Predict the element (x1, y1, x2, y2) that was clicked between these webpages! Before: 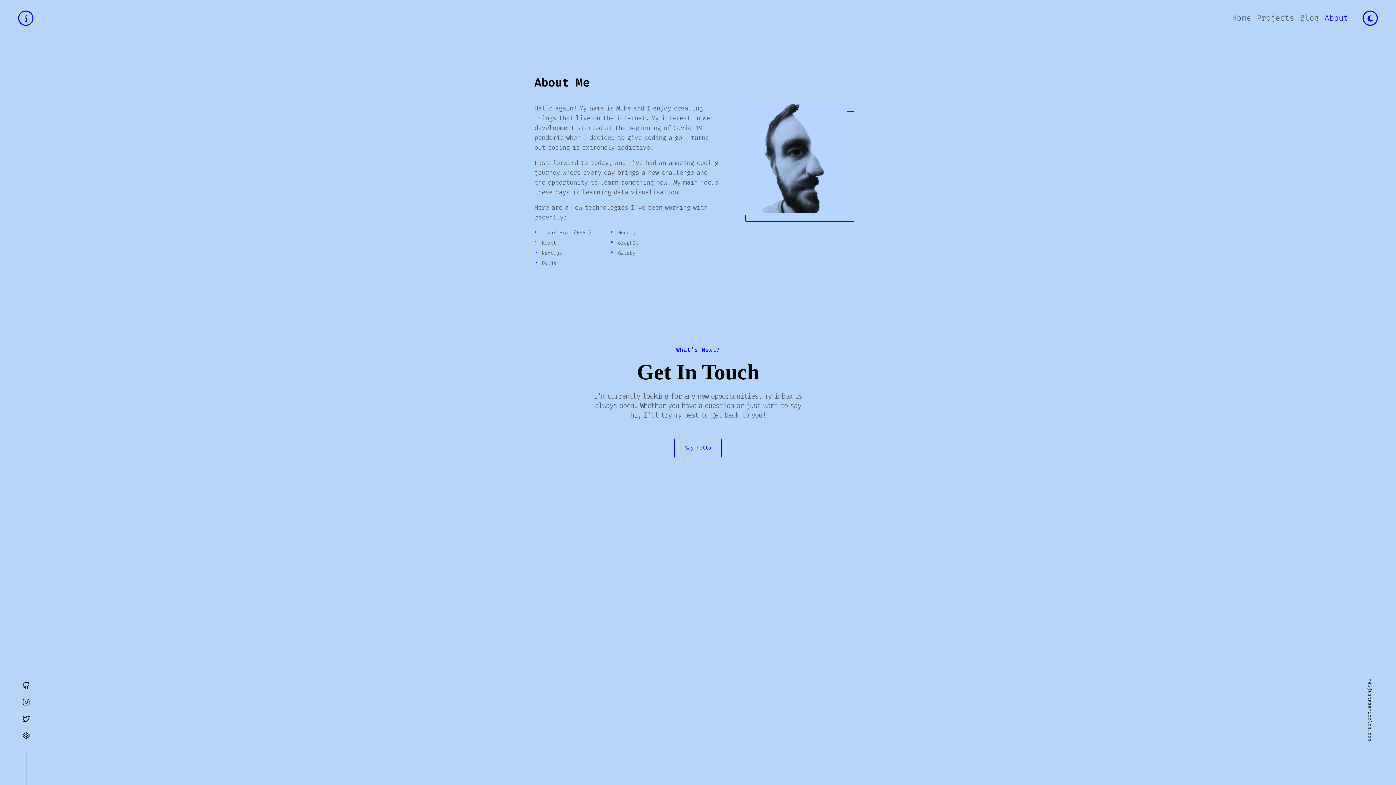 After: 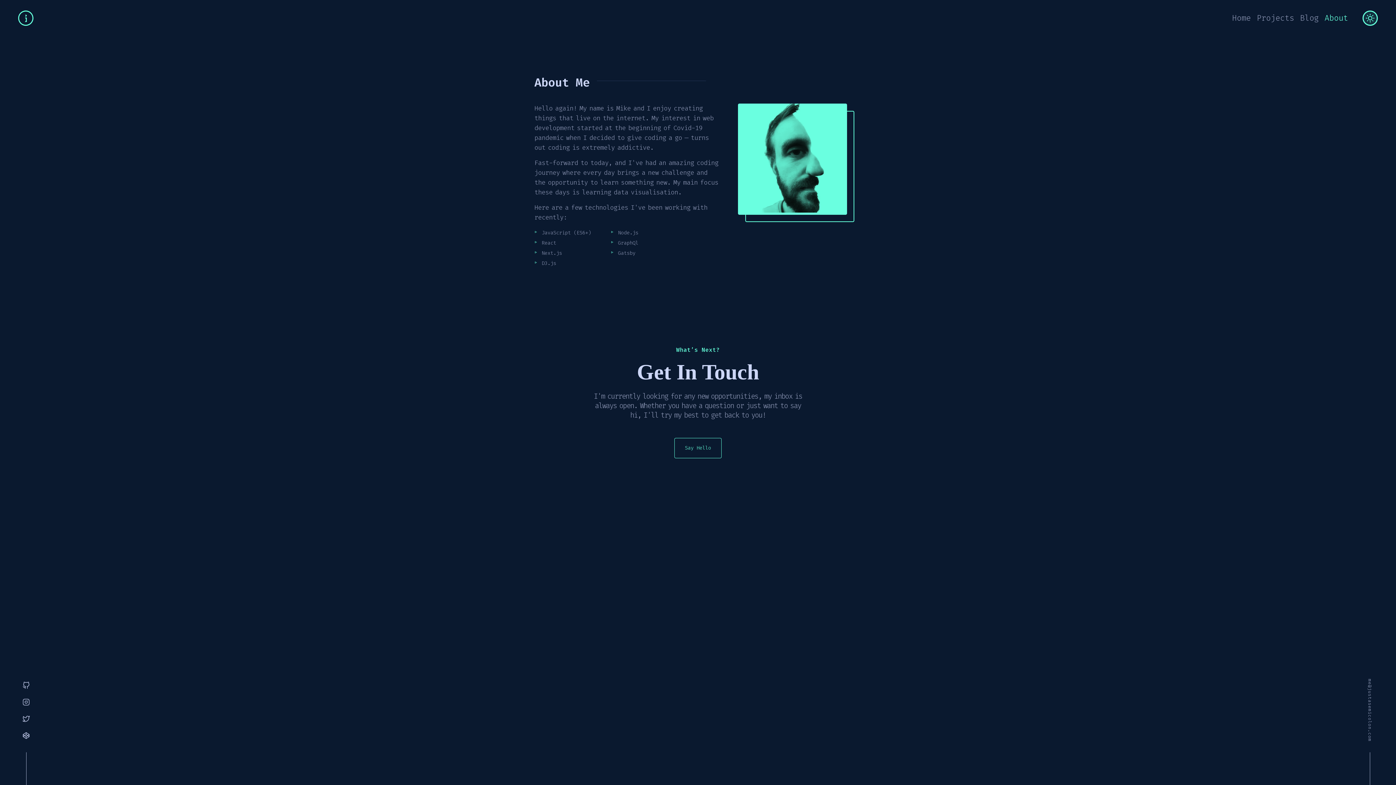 Action: label: Change to dark mode bbox: (1362, 10, 1378, 25)